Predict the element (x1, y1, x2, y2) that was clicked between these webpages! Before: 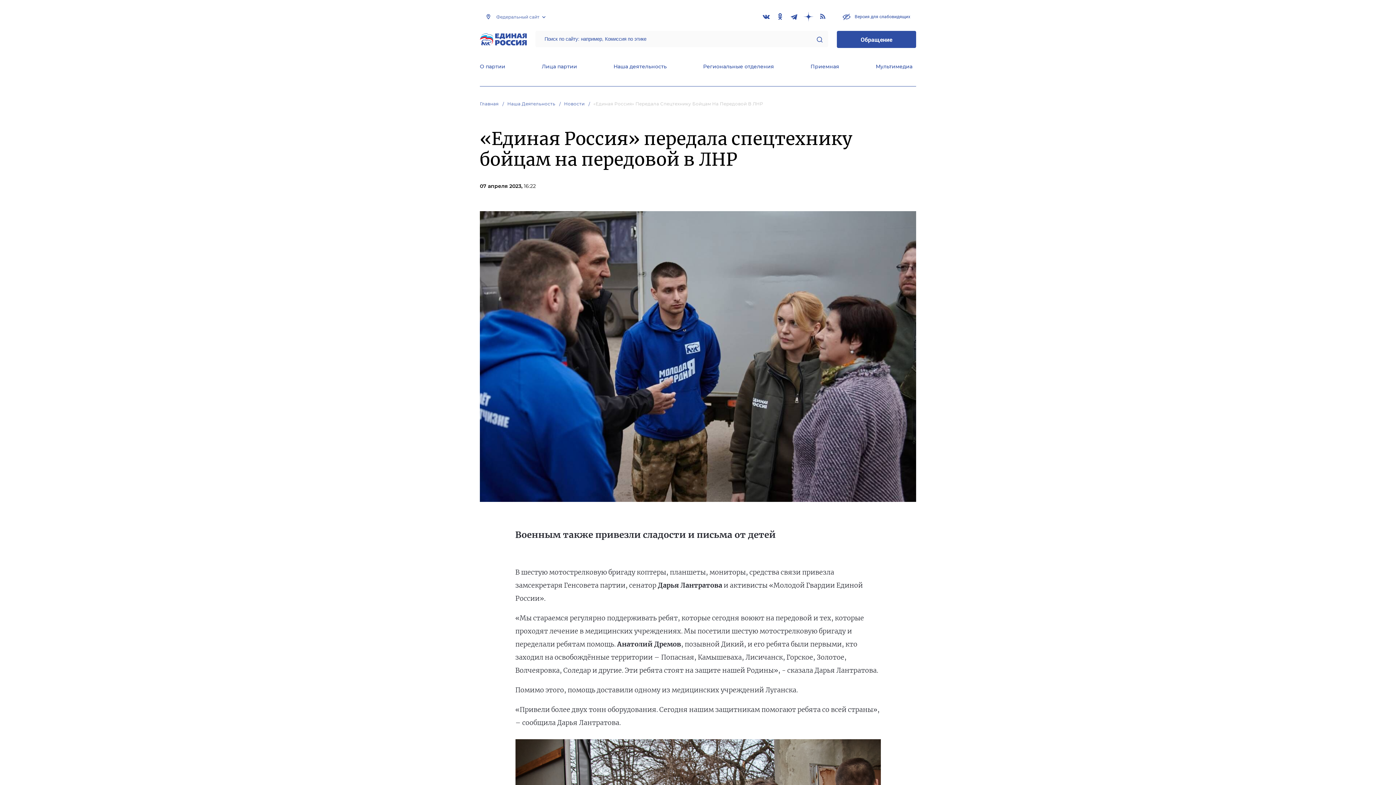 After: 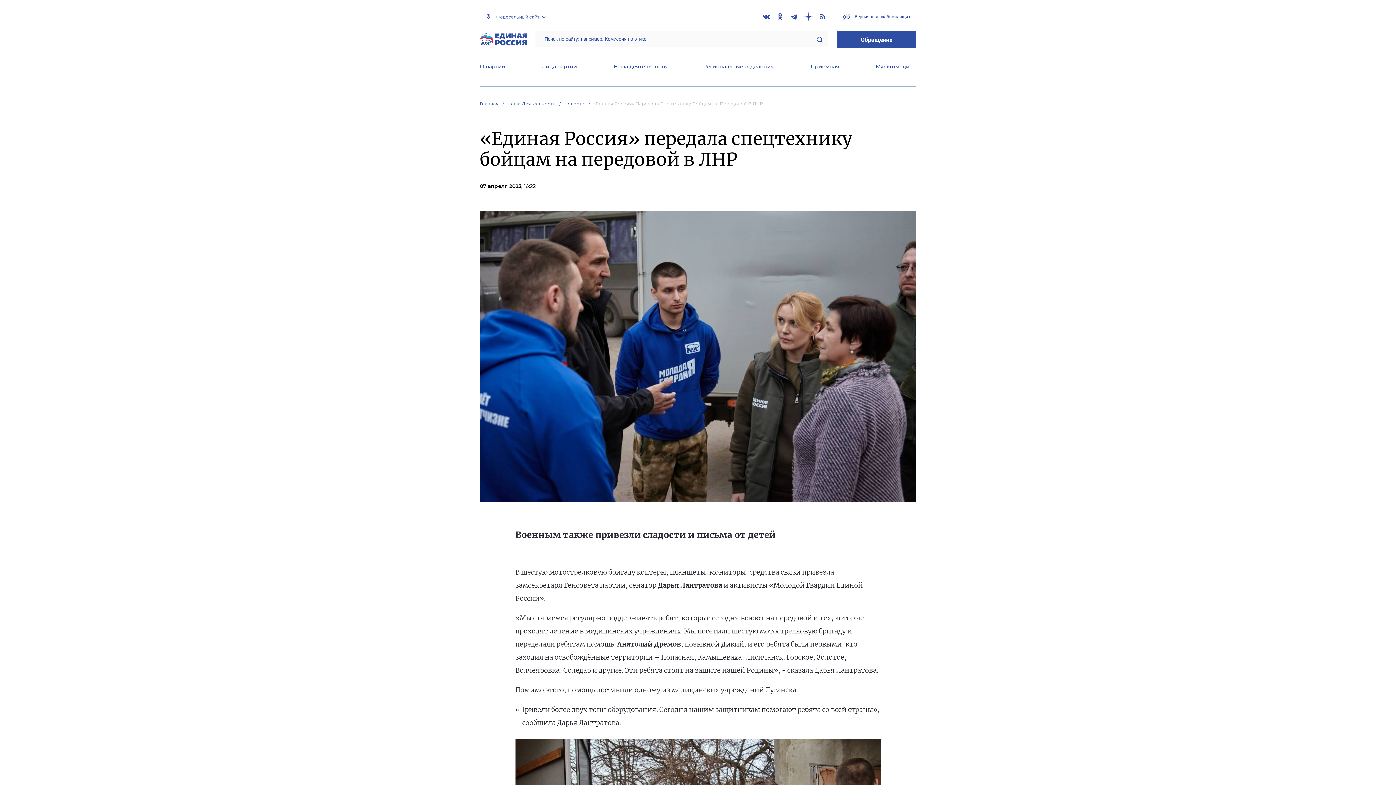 Action: bbox: (816, 36, 822, 42)